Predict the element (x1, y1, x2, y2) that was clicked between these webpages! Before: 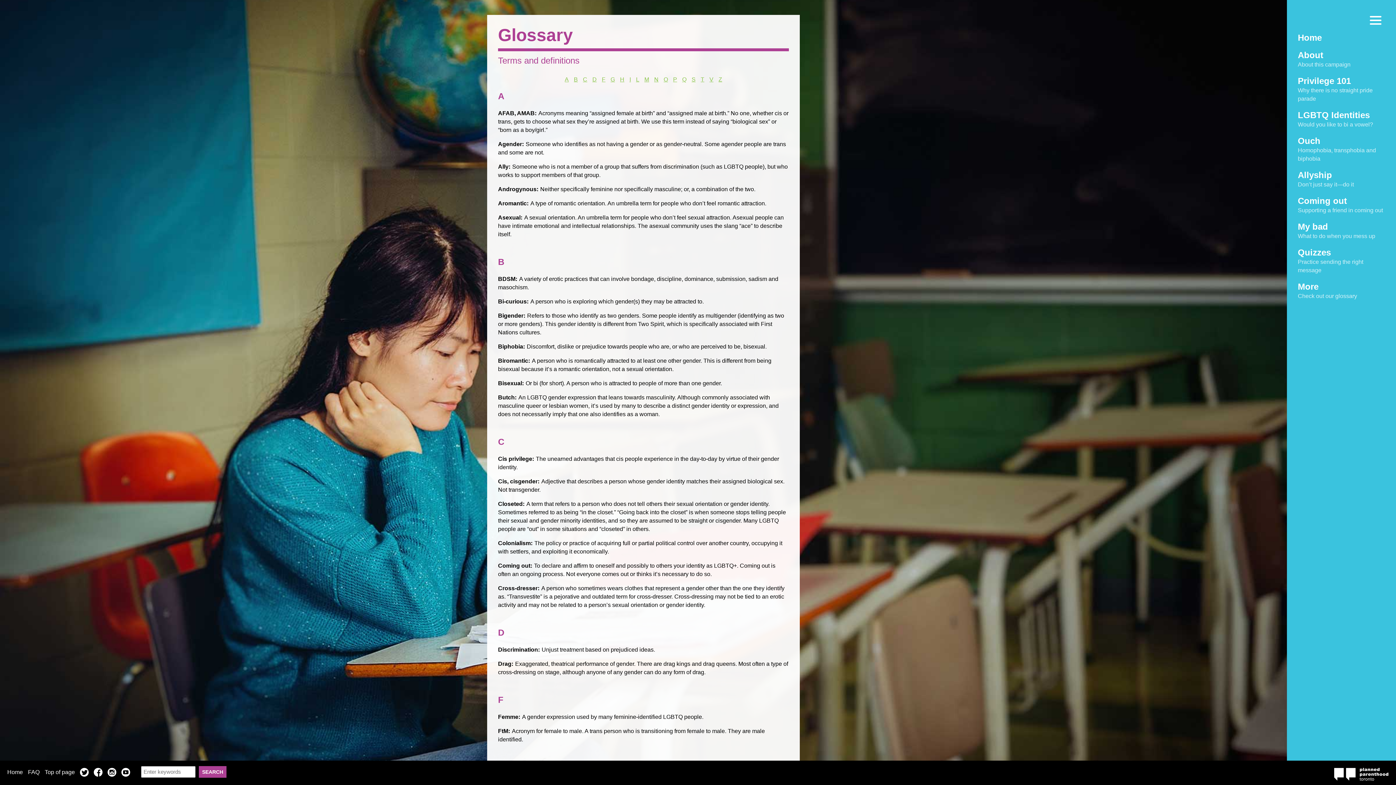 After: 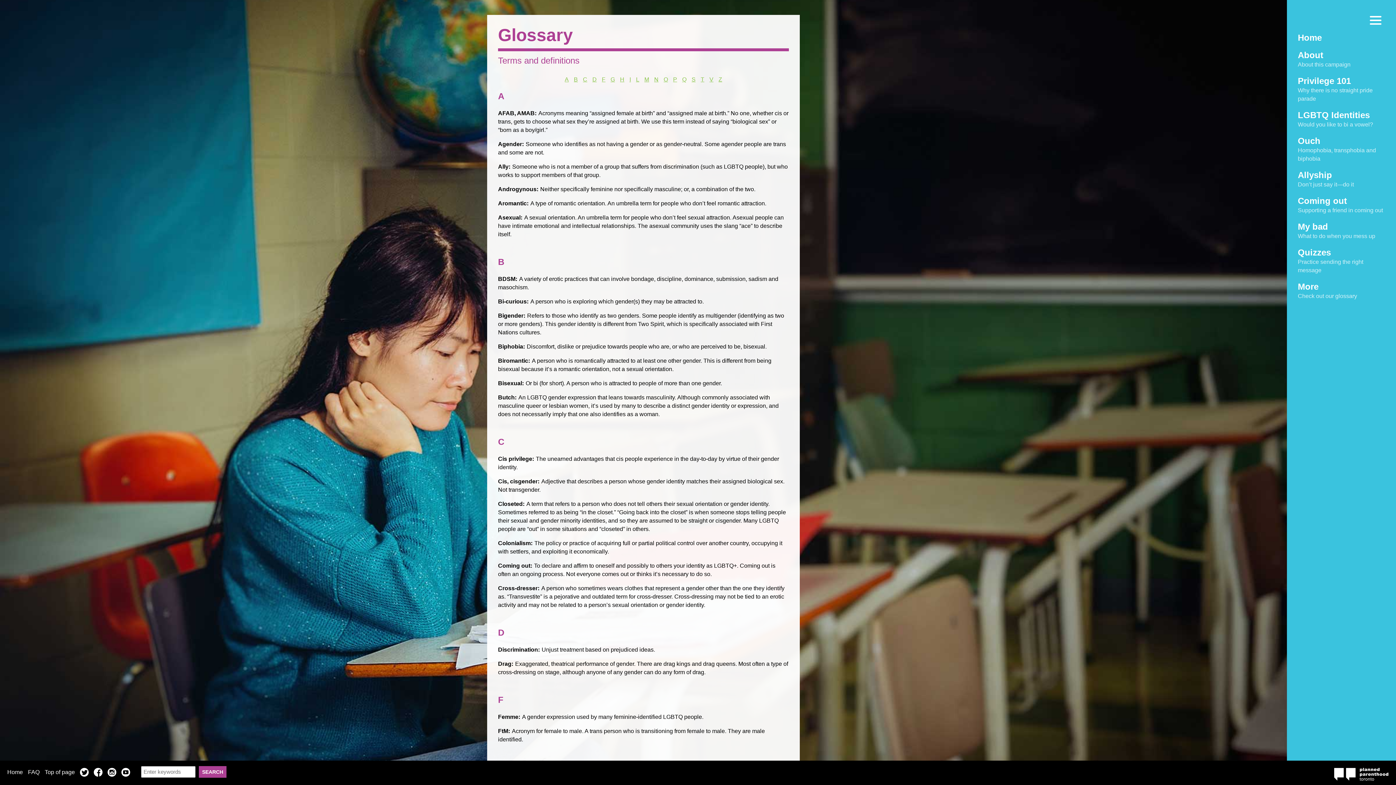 Action: label: YouTube bbox: (121, 767, 130, 779)